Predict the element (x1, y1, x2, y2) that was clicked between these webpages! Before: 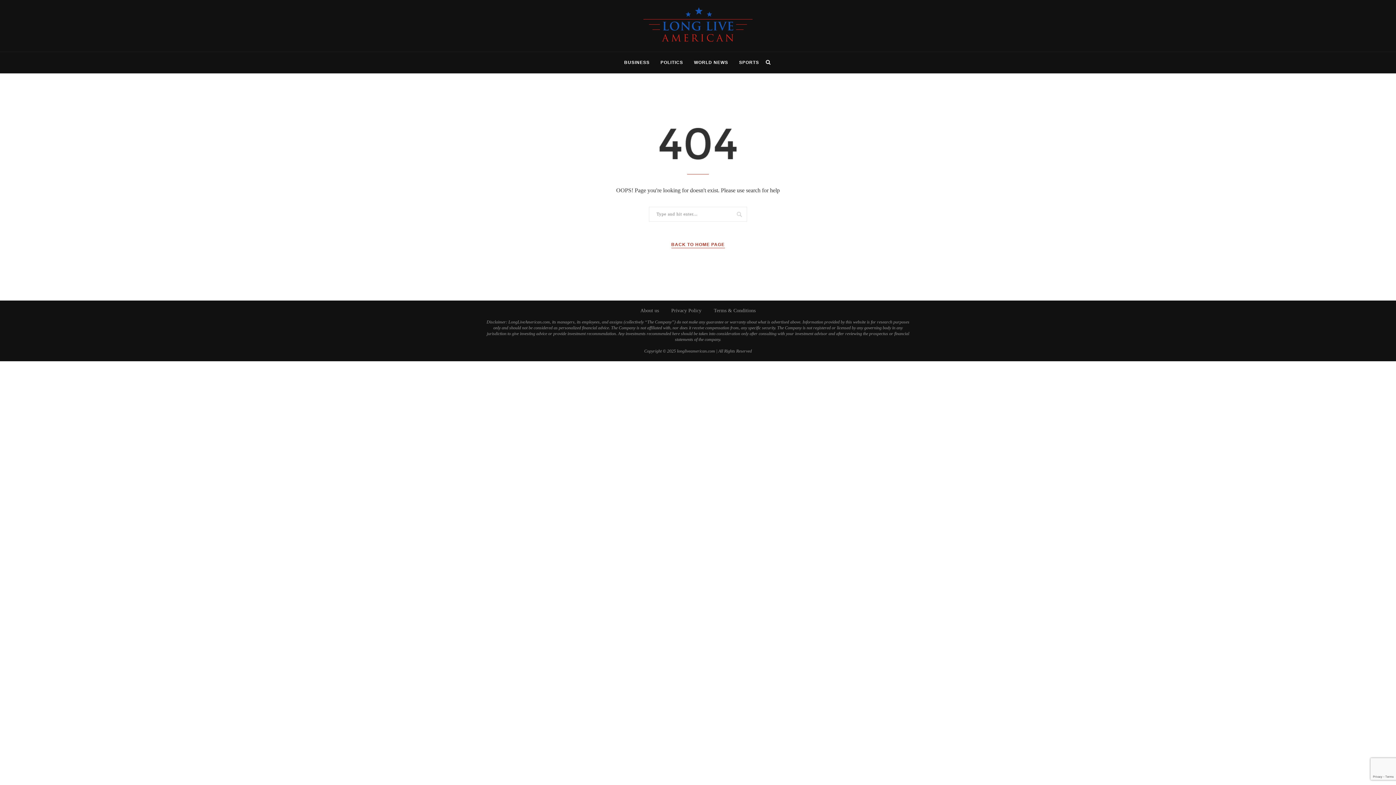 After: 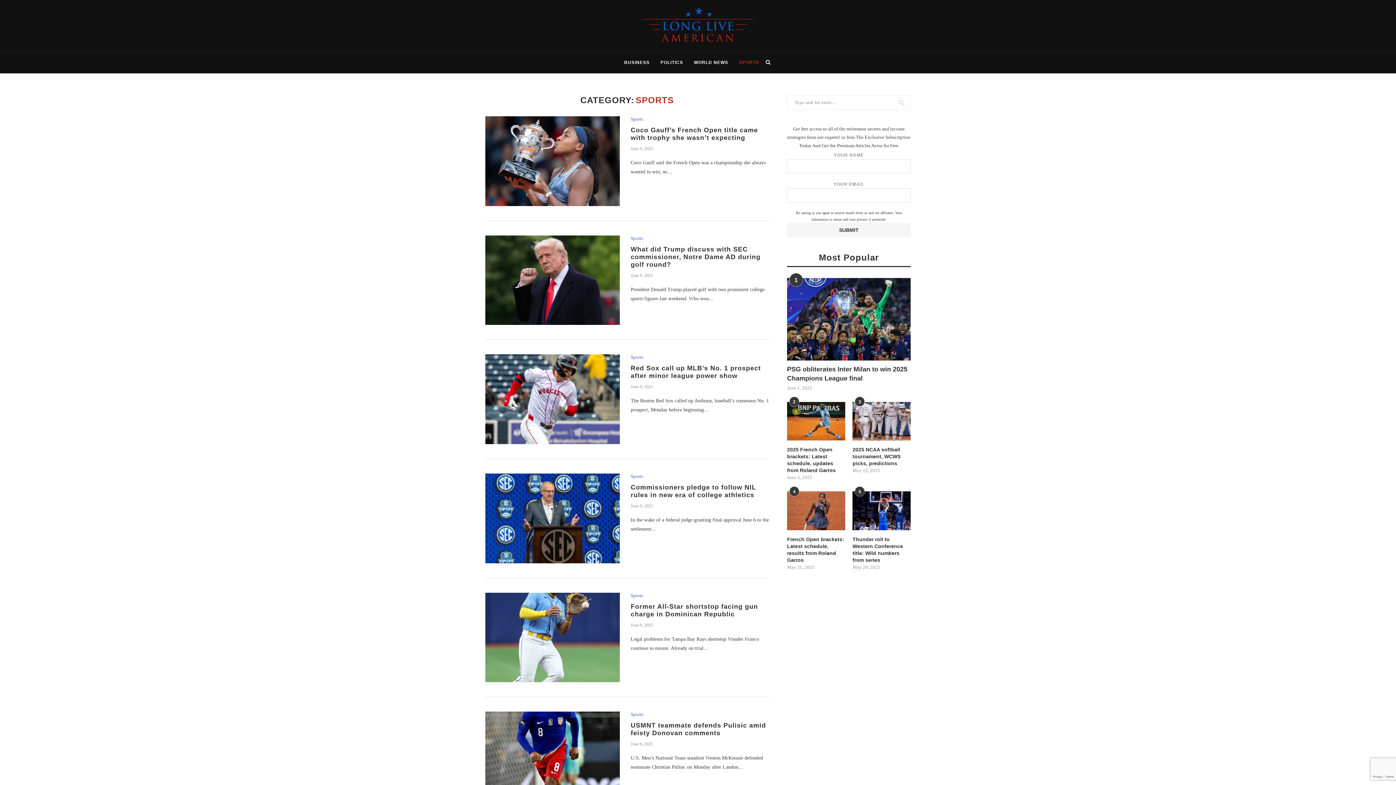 Action: bbox: (739, 51, 759, 73) label: SPORTS